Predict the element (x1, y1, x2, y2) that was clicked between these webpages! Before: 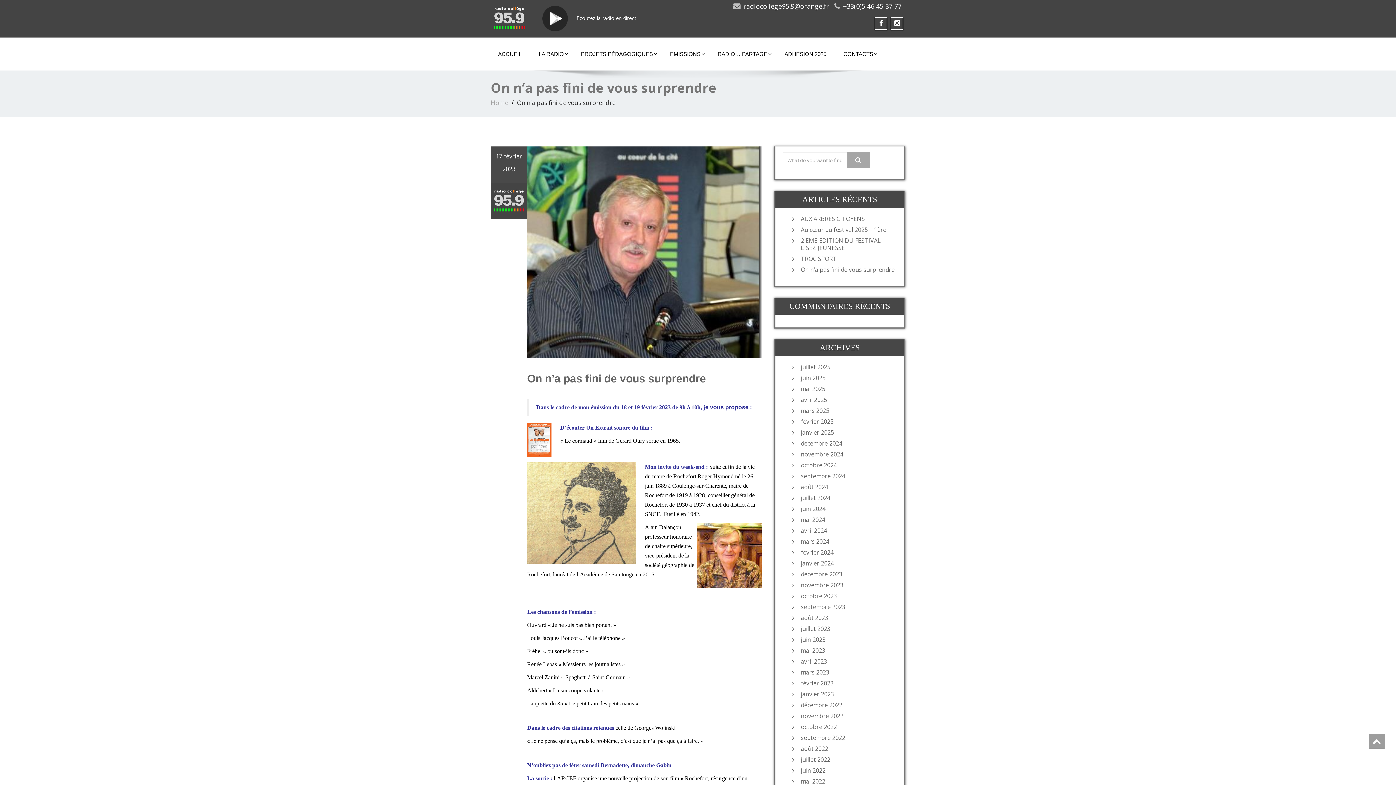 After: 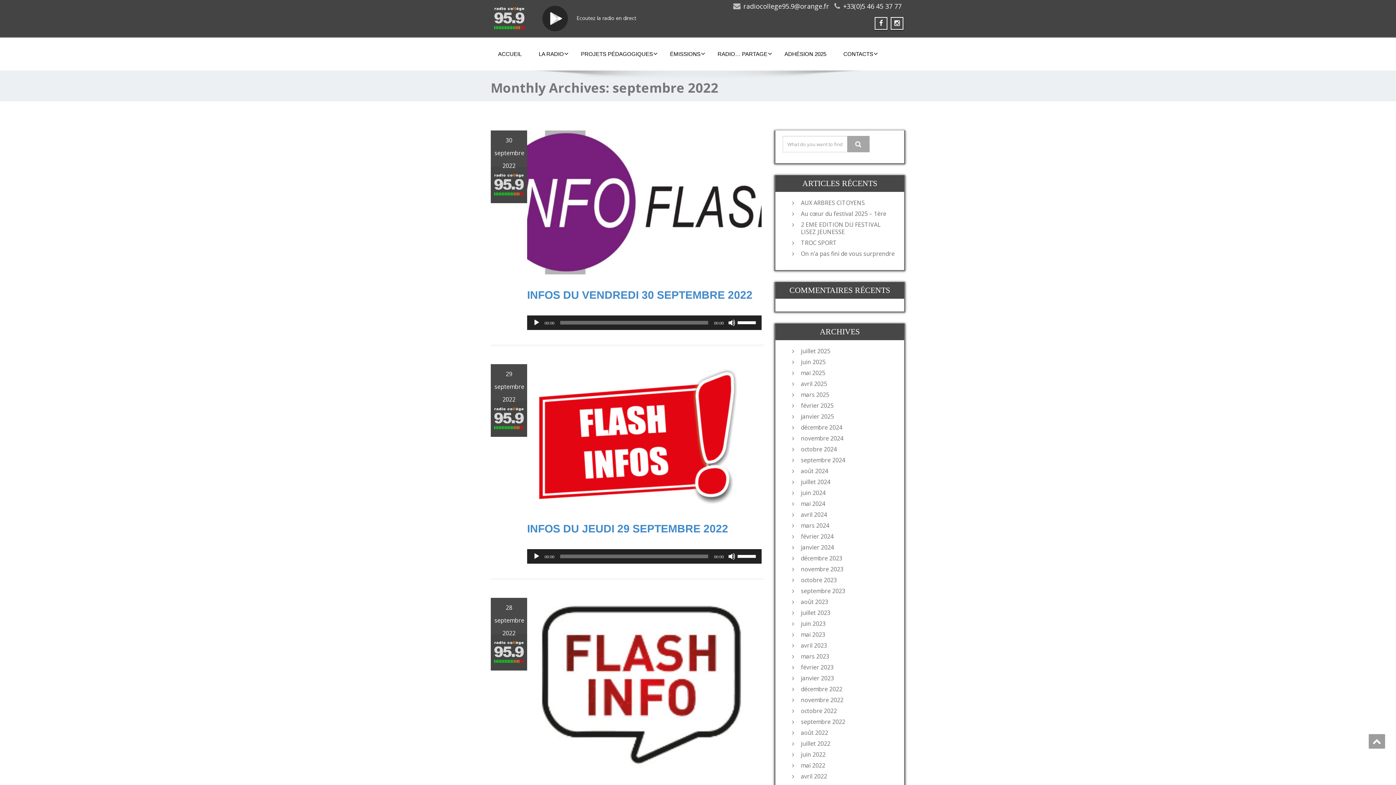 Action: bbox: (797, 734, 897, 741) label: septembre 2022